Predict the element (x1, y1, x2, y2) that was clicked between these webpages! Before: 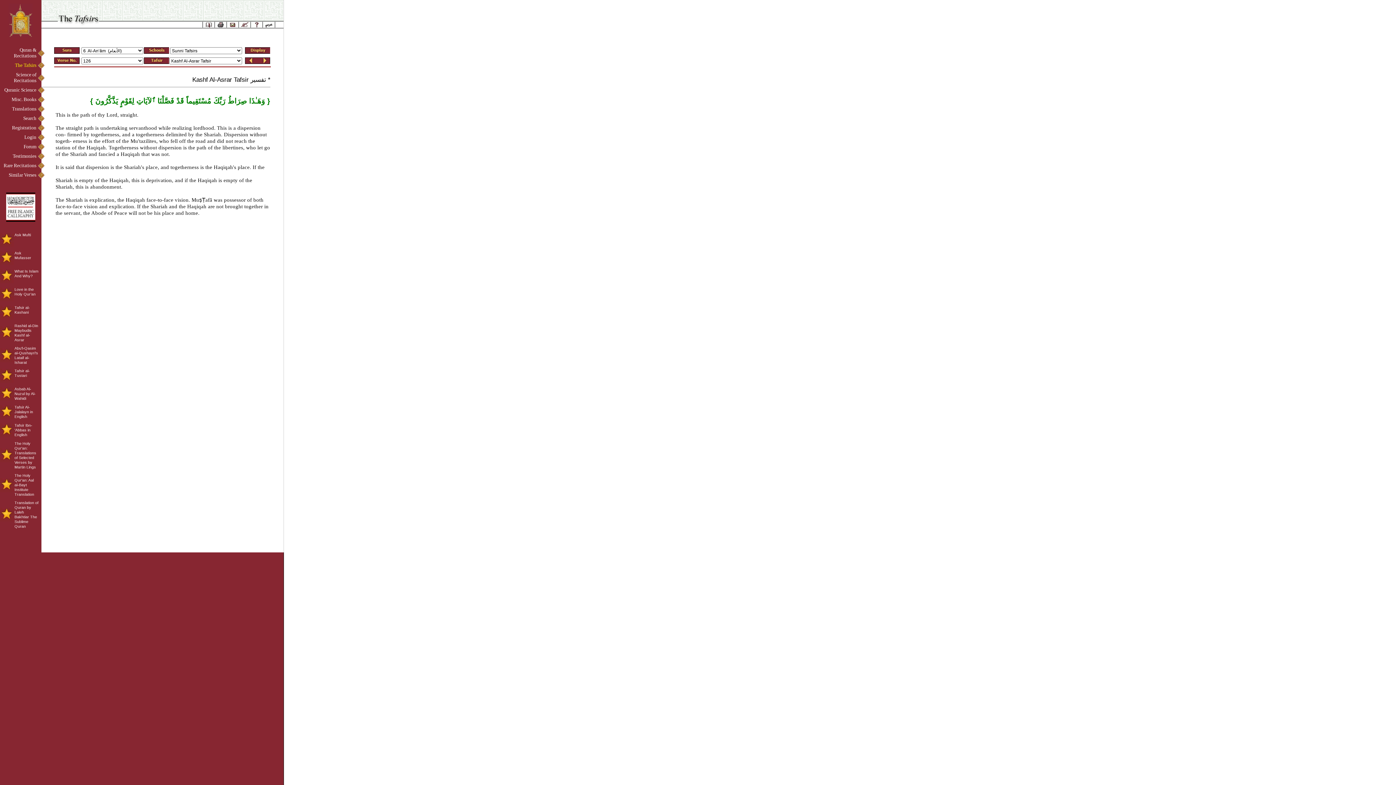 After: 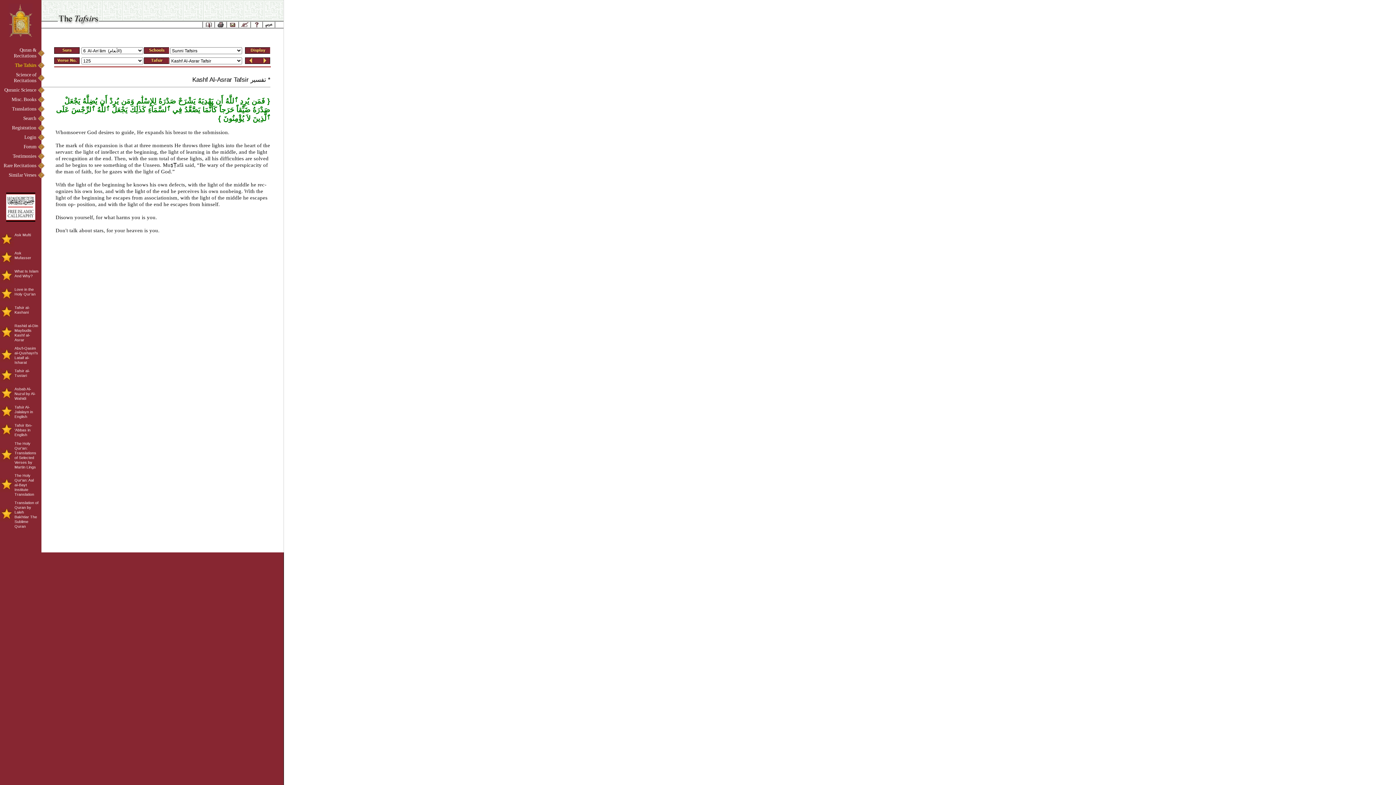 Action: bbox: (246, 57, 252, 63) label:     